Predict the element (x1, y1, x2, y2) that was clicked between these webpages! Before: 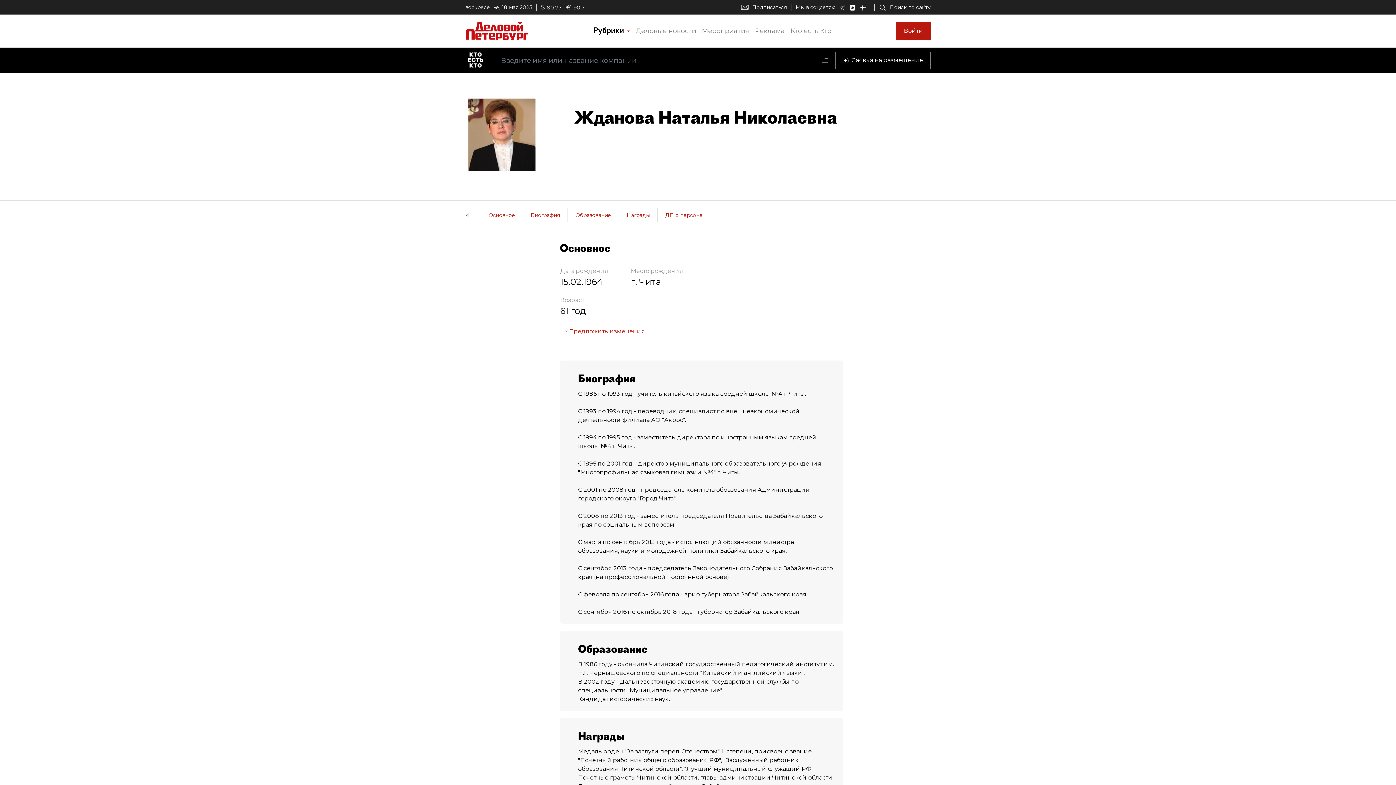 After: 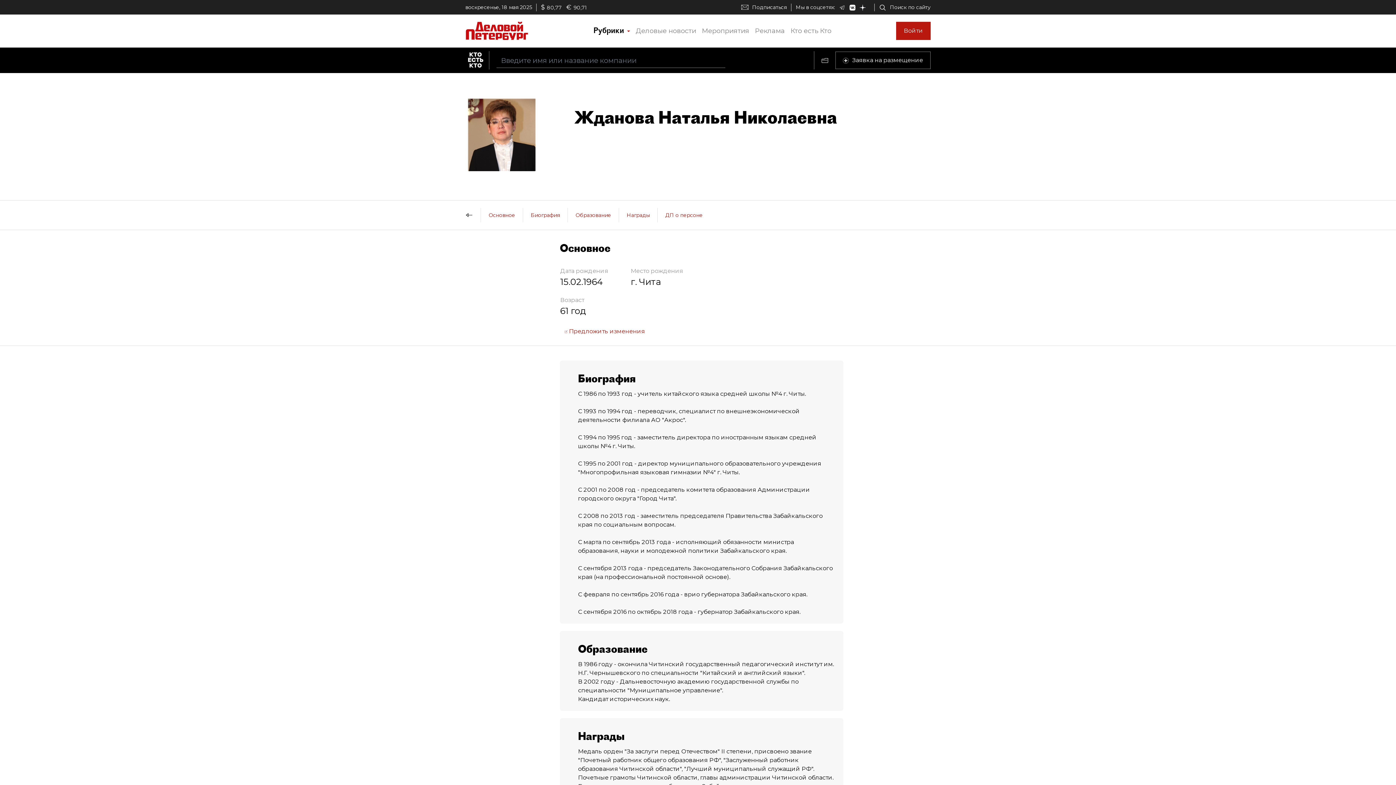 Action: bbox: (633, 24, 699, 37) label: Деловые новости